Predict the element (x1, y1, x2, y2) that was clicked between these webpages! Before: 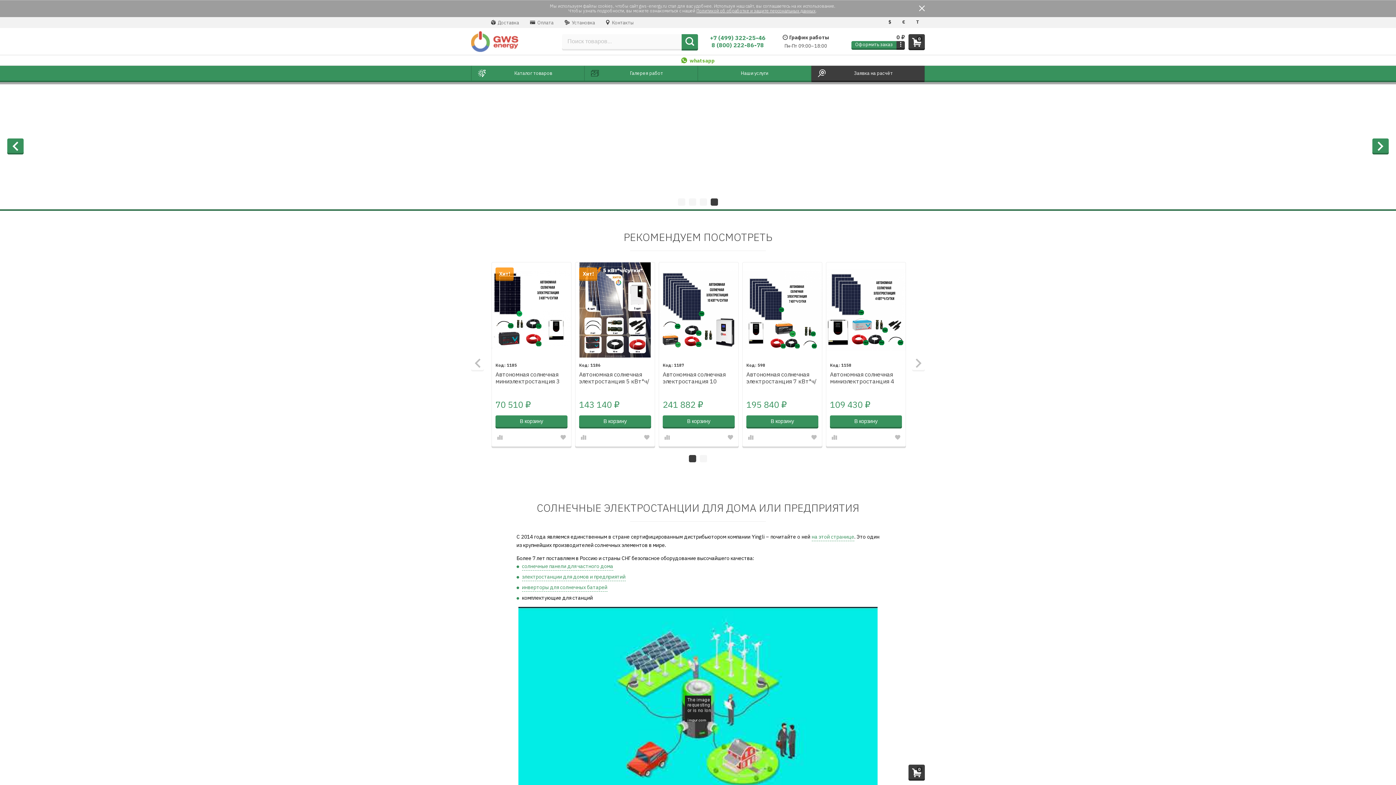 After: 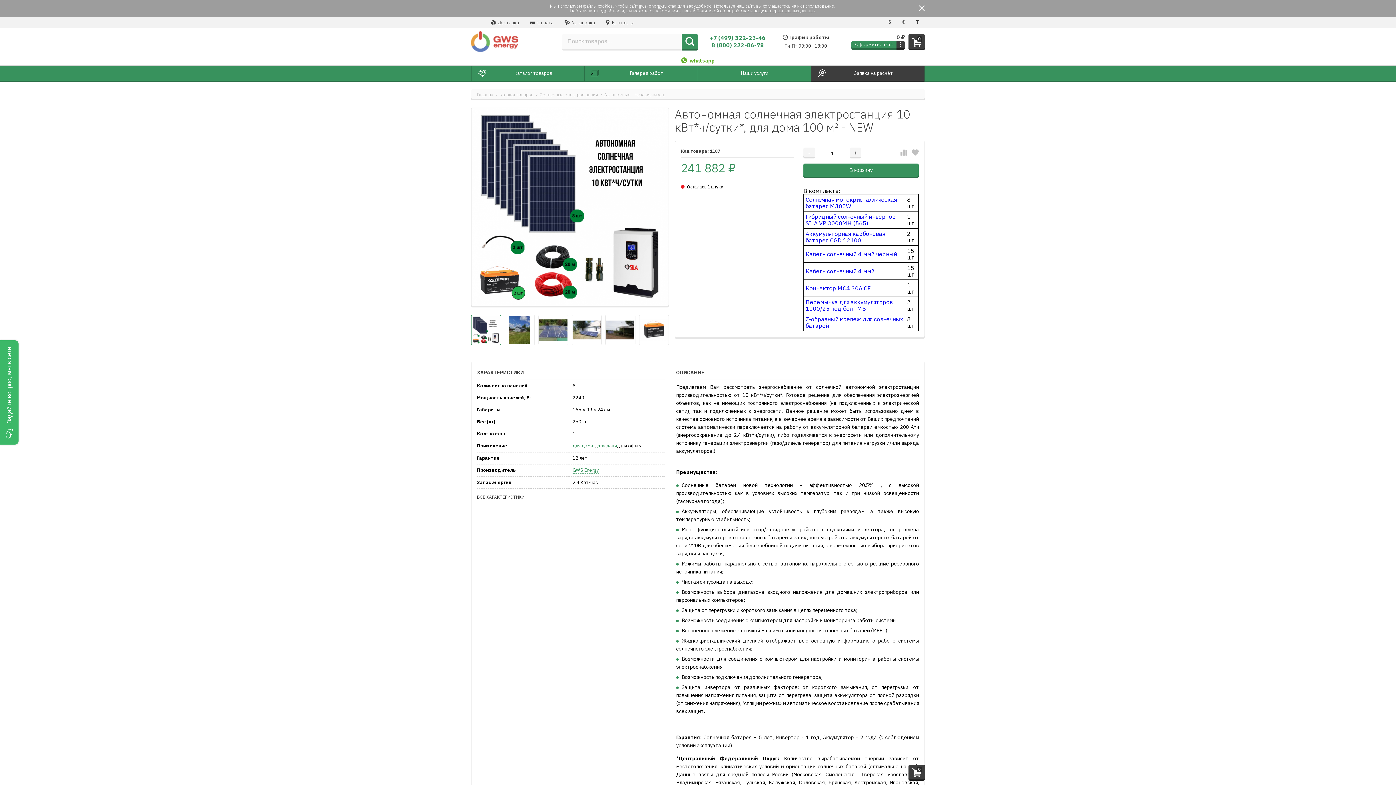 Action: label: Автономная солнечная электростанция 10 кВт*ч/сутки*, для дома 100 м² - NEW bbox: (662, 371, 734, 385)